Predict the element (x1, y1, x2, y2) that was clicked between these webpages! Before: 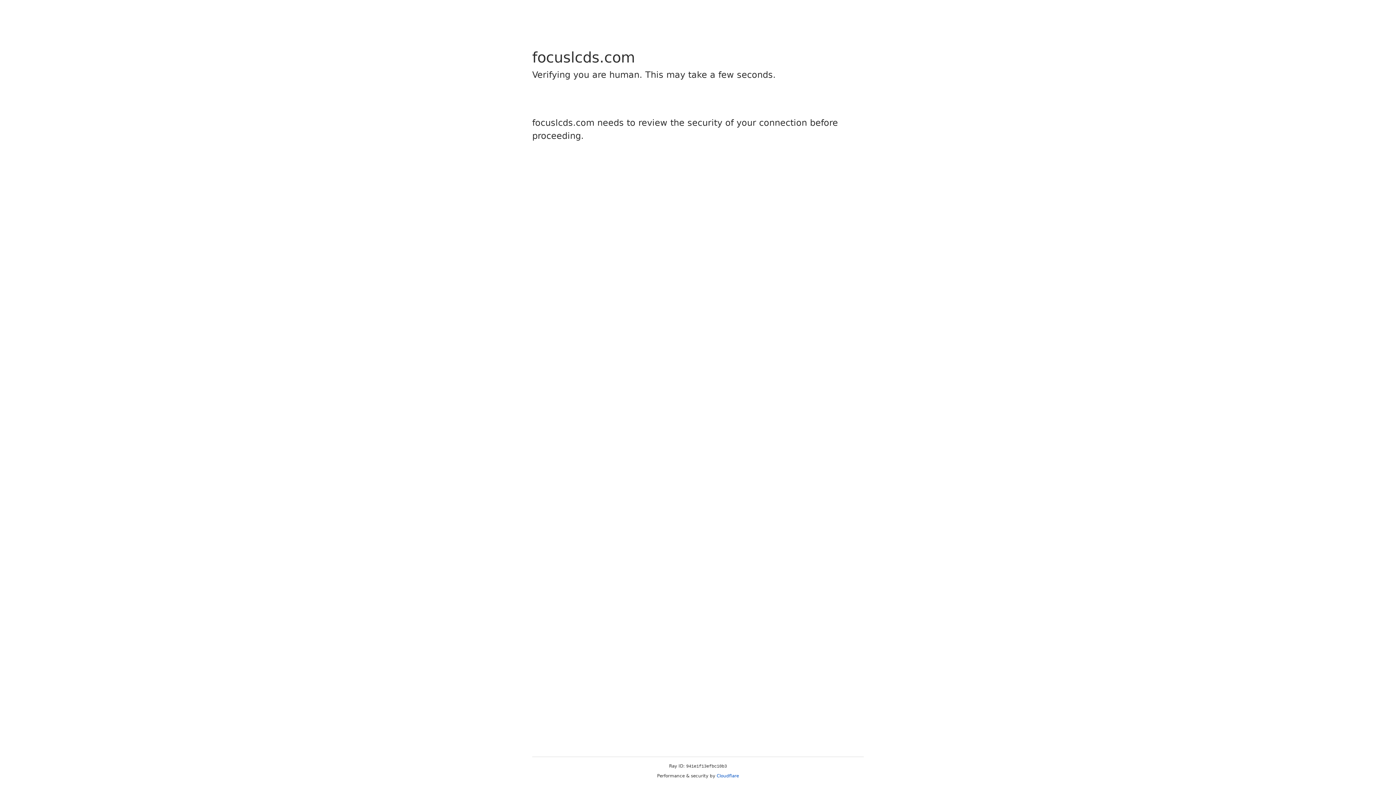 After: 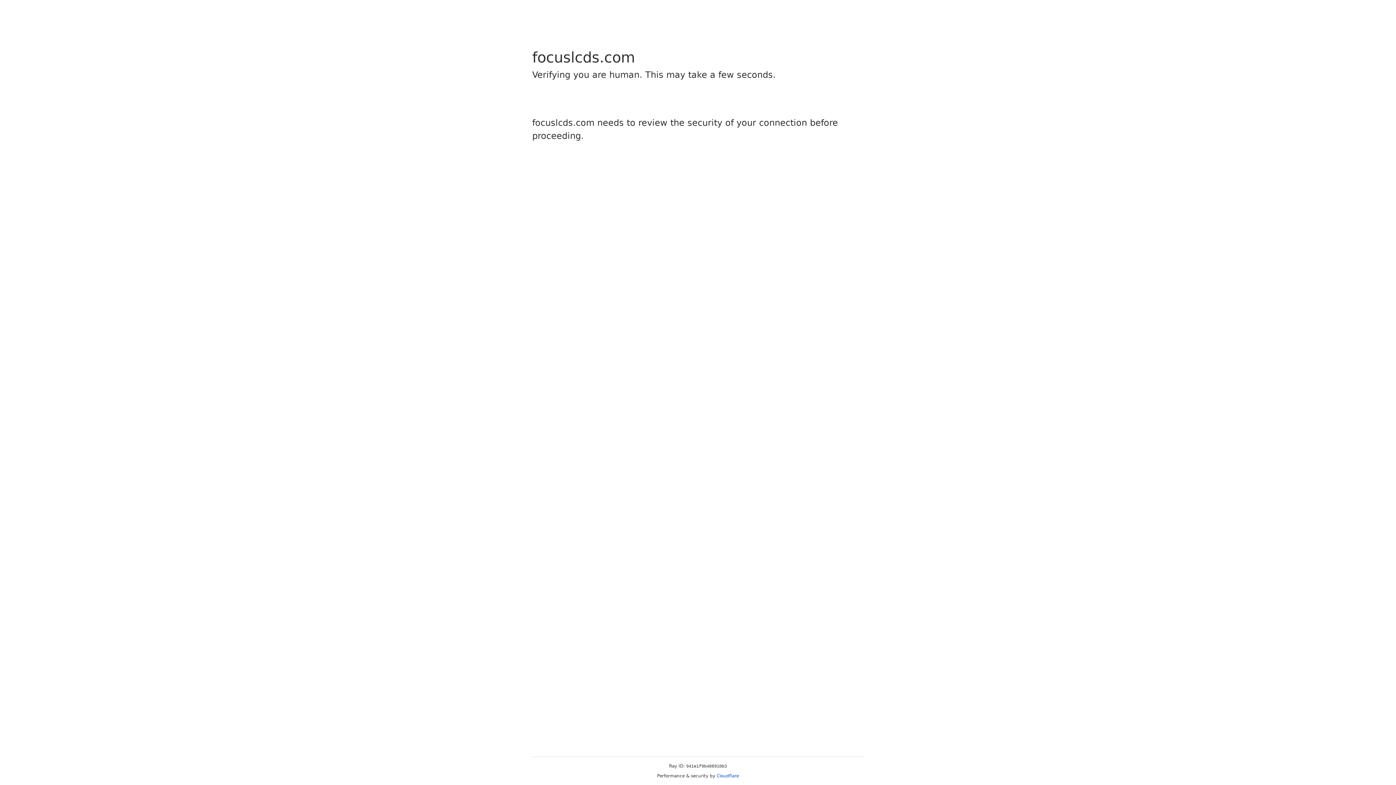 Action: bbox: (716, 773, 739, 778) label: Cloudflare